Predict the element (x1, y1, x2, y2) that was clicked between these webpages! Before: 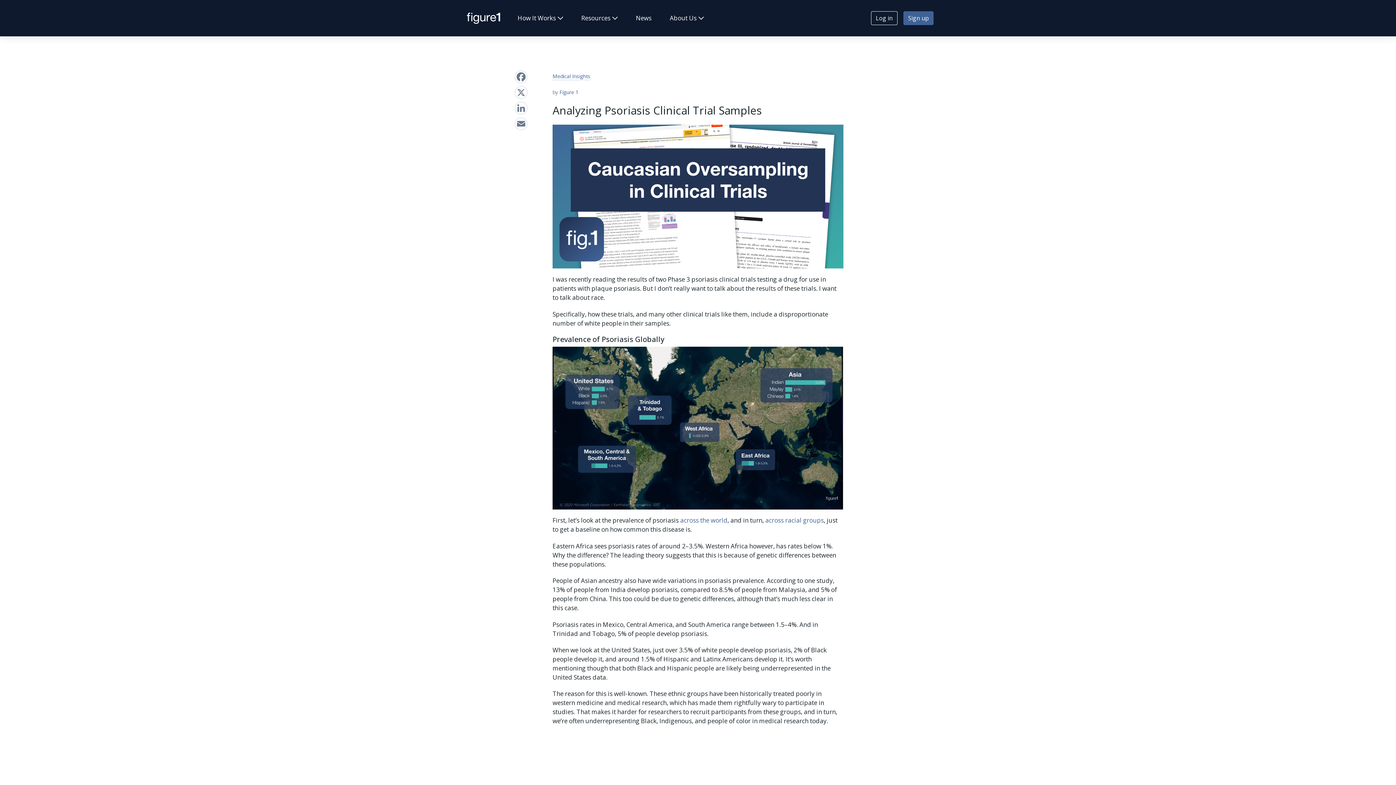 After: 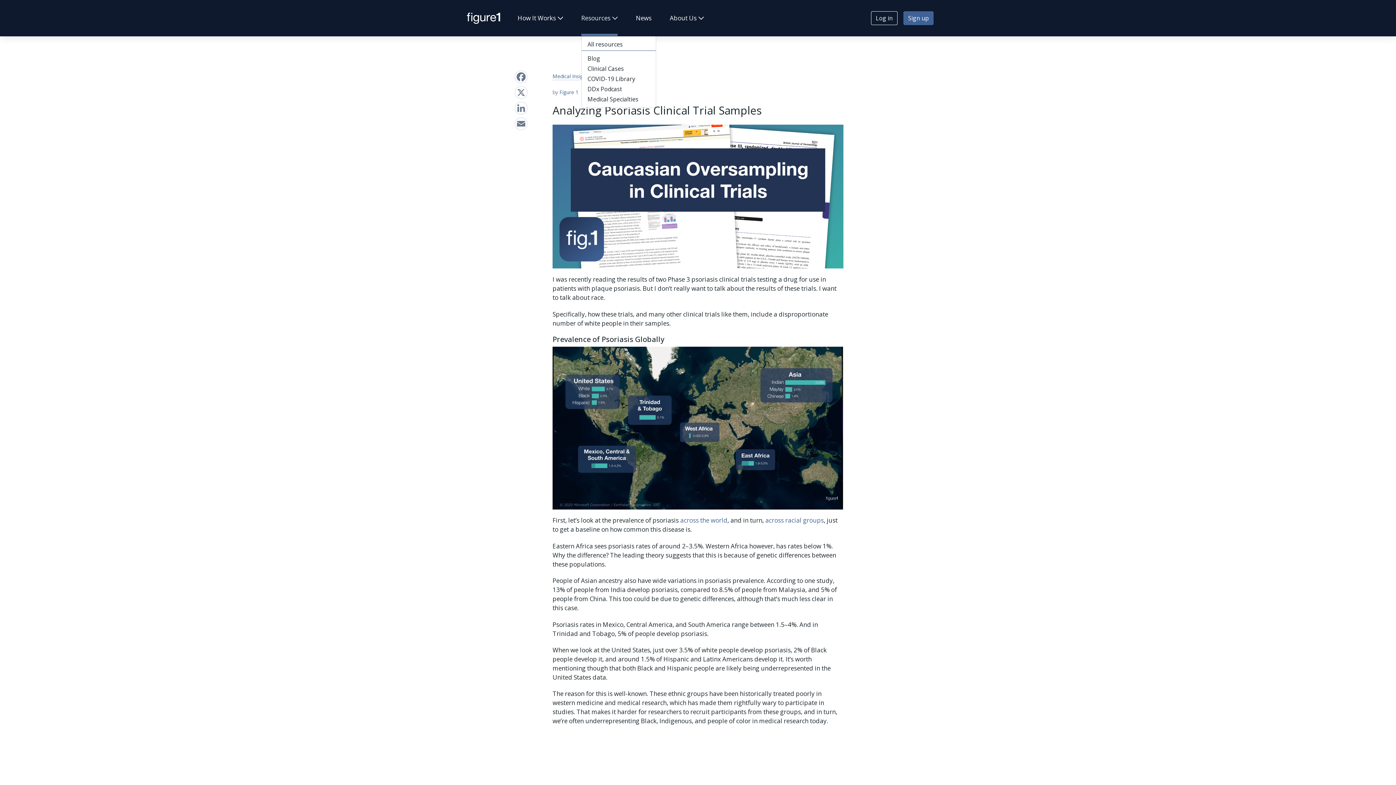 Action: label: Resources bbox: (578, 0, 620, 36)